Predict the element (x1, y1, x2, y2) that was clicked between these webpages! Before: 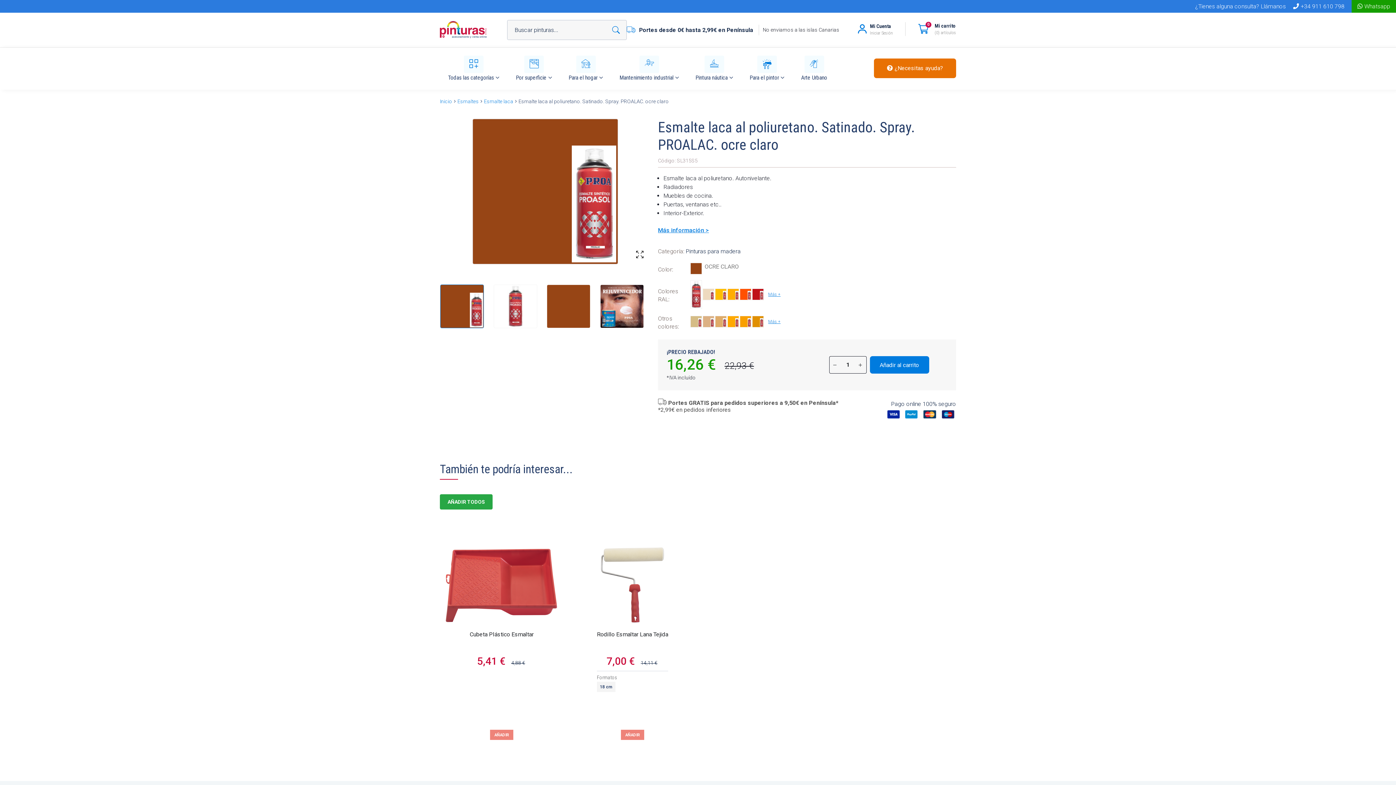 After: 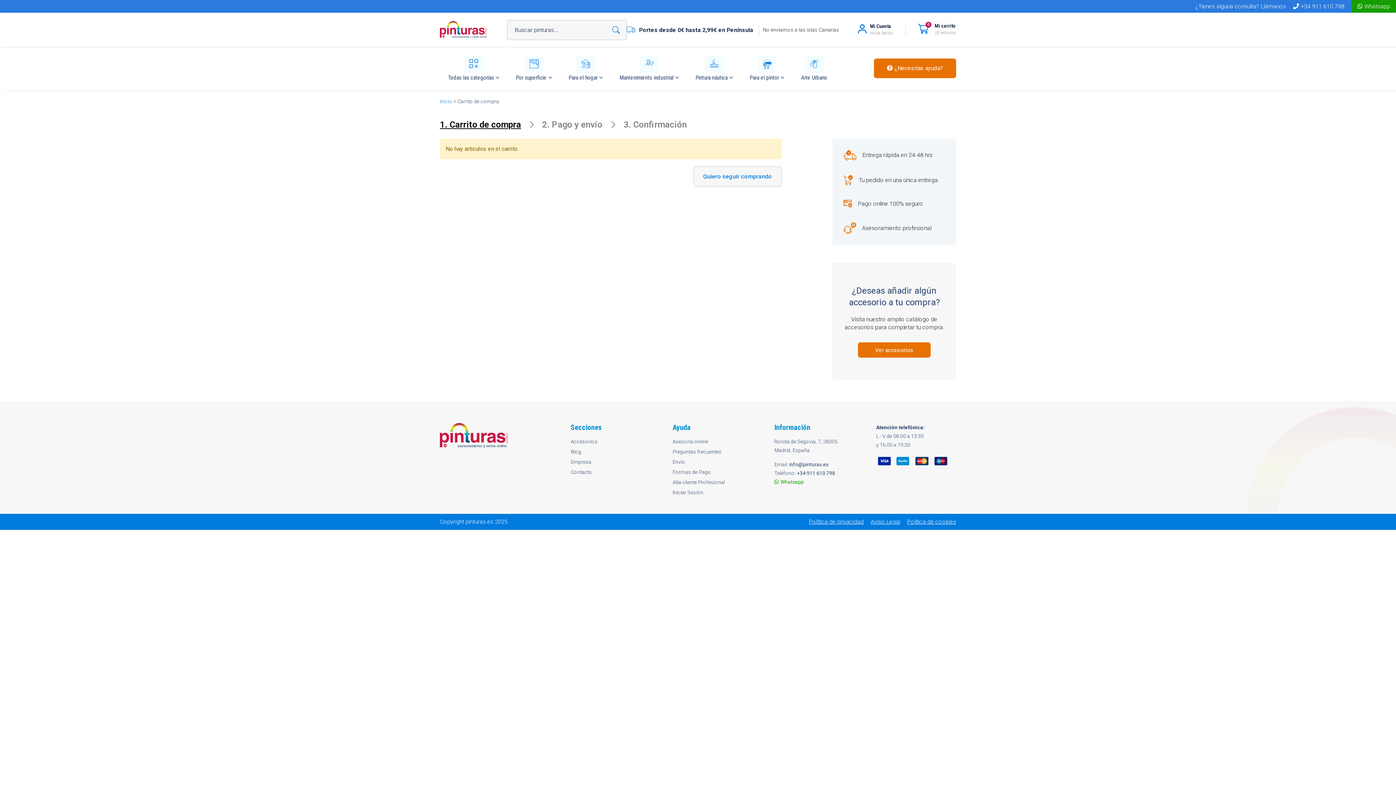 Action: bbox: (934, 23, 956, 34) label: Mi carrito
(0) artículos